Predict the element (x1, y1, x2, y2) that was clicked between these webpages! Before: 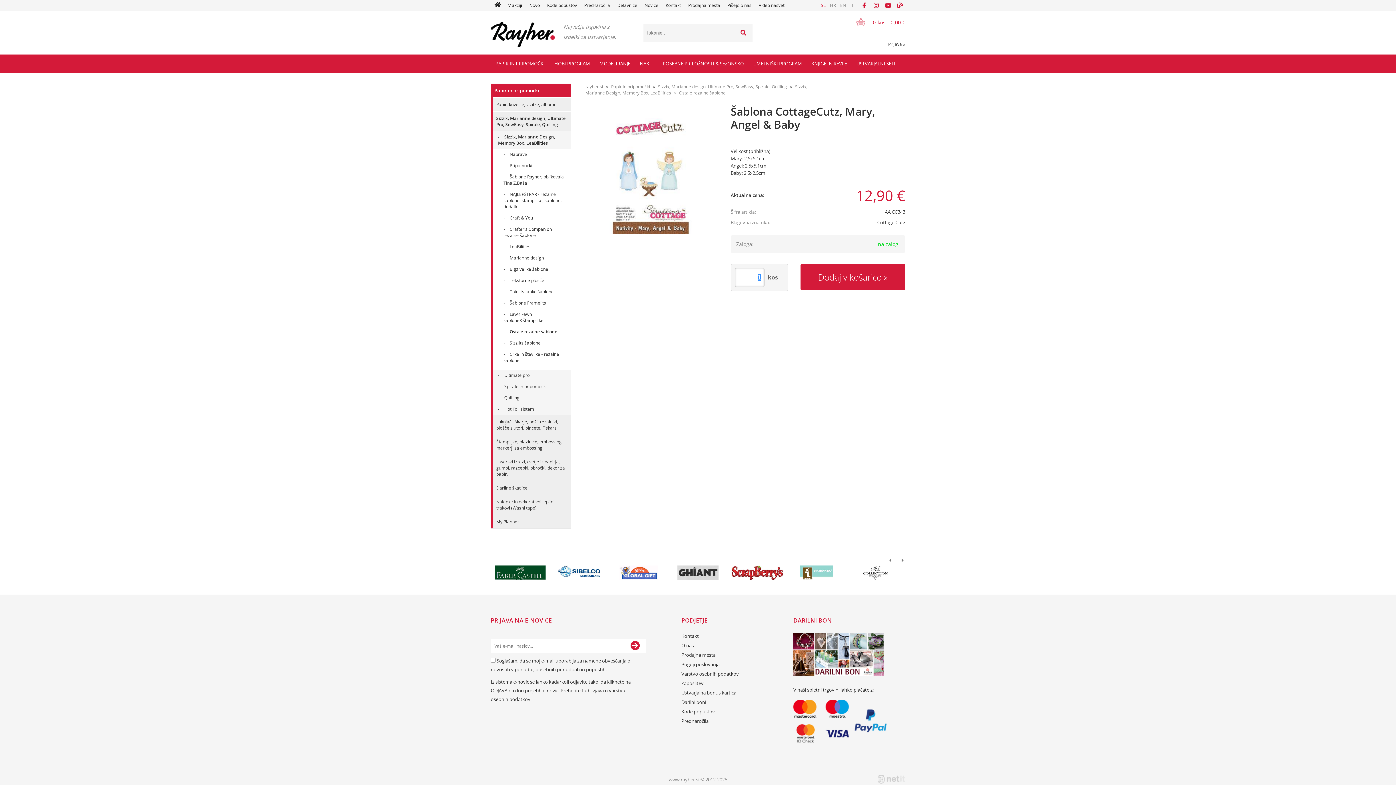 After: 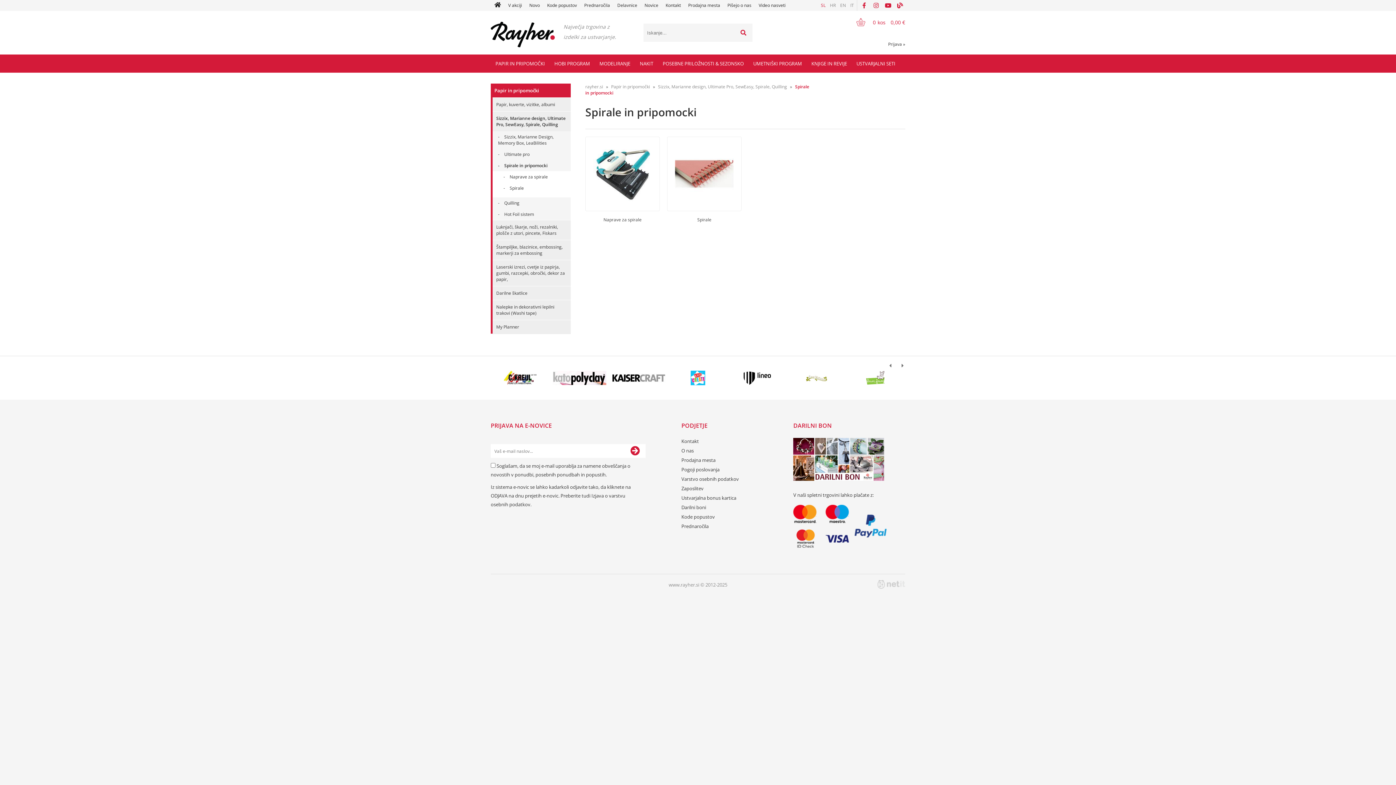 Action: bbox: (492, 381, 570, 392) label: Spirale in pripomocki